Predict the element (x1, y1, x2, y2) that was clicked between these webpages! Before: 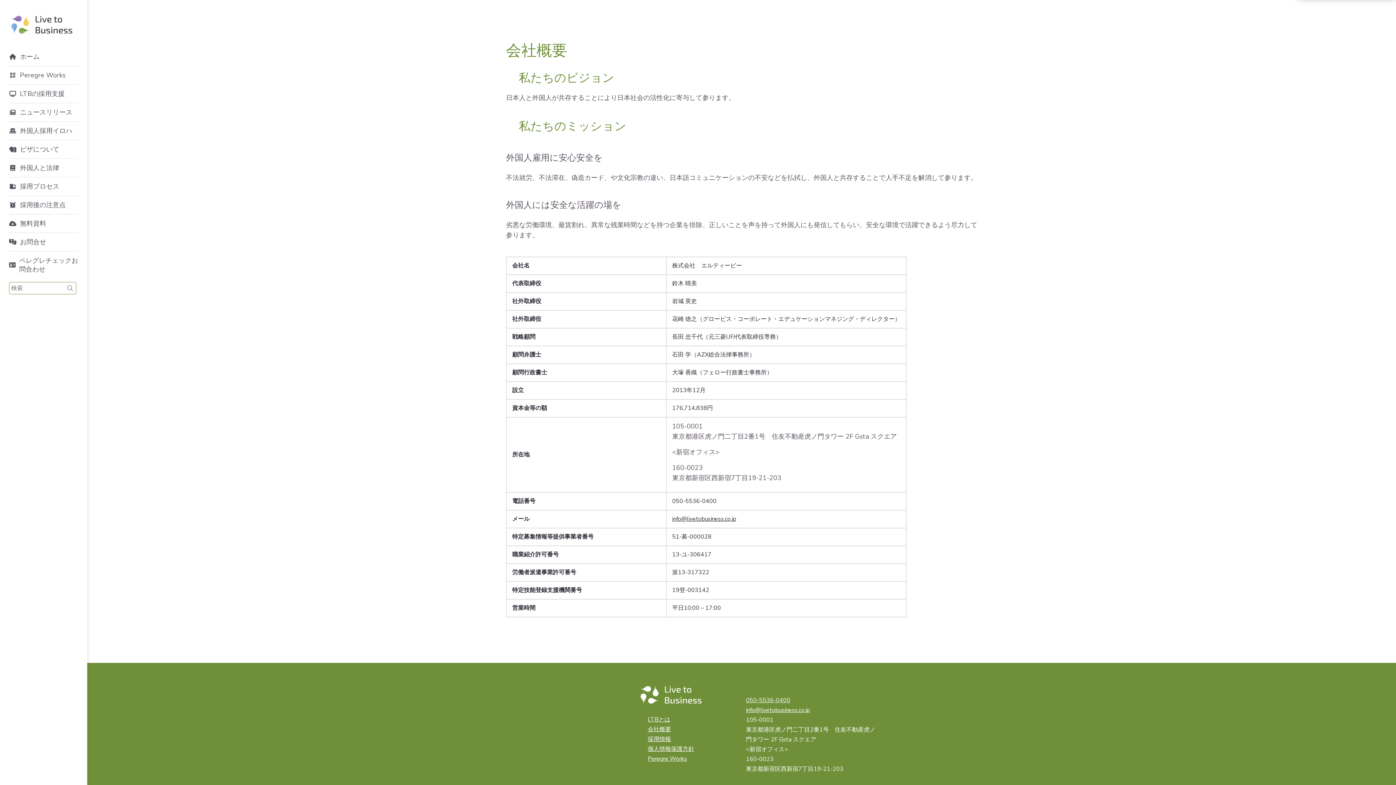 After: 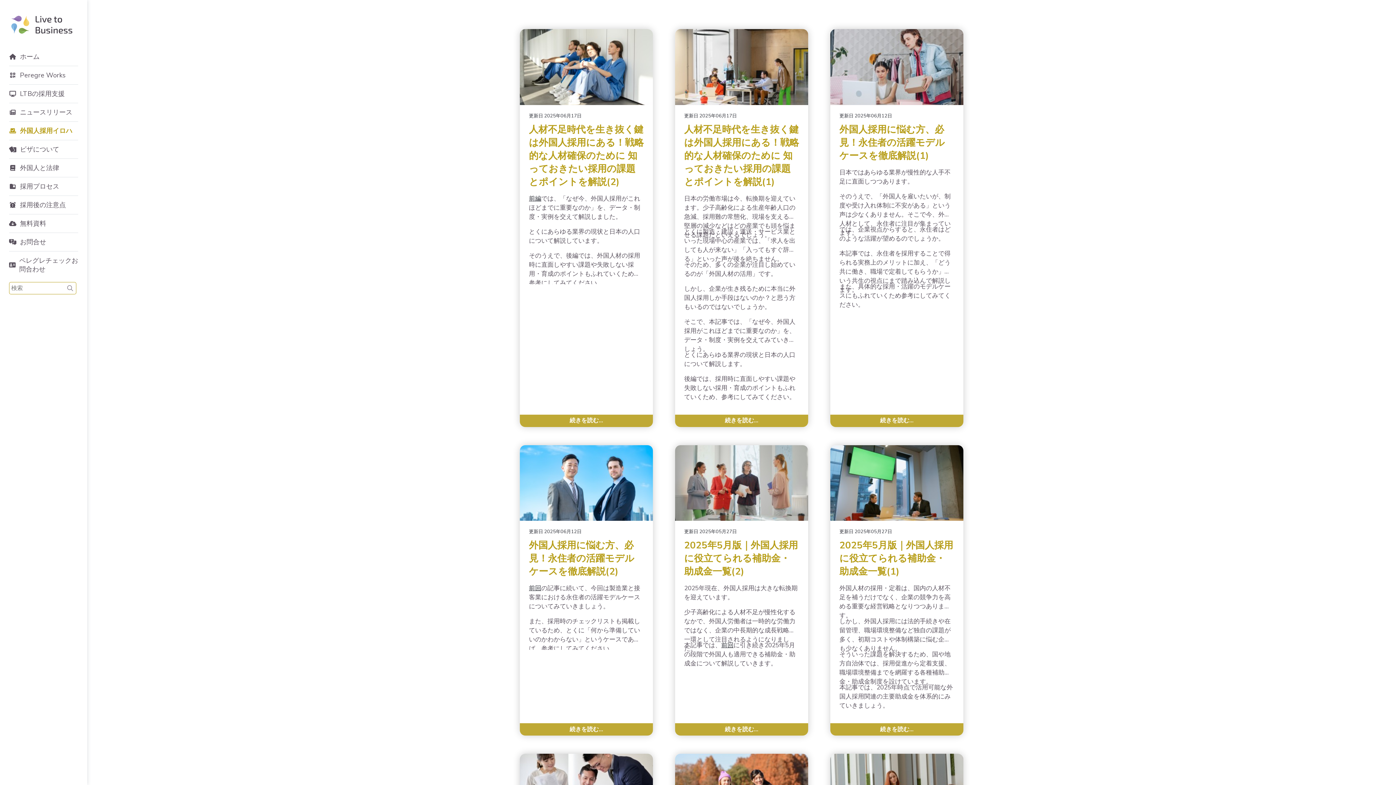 Action: label: 外国人採用イロハ bbox: (9, 121, 78, 140)